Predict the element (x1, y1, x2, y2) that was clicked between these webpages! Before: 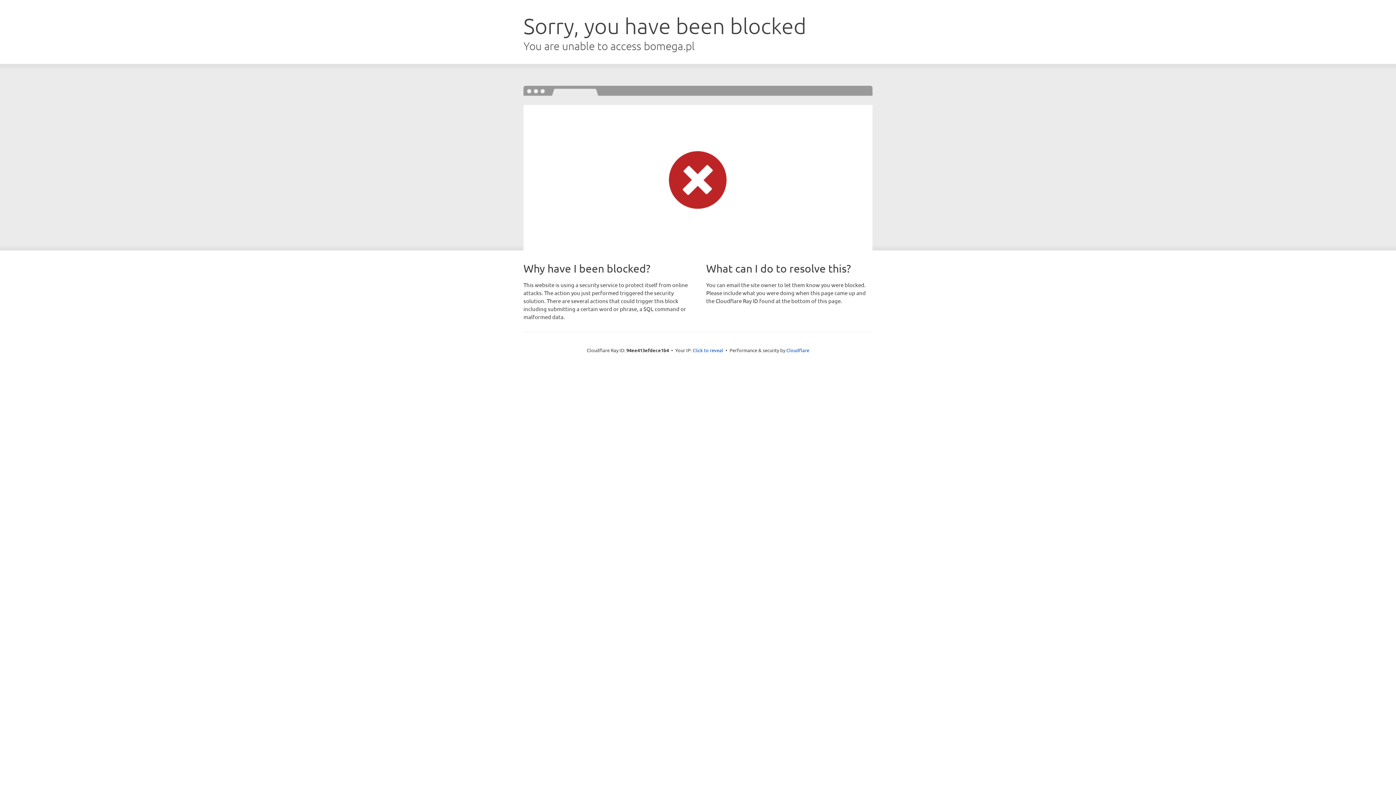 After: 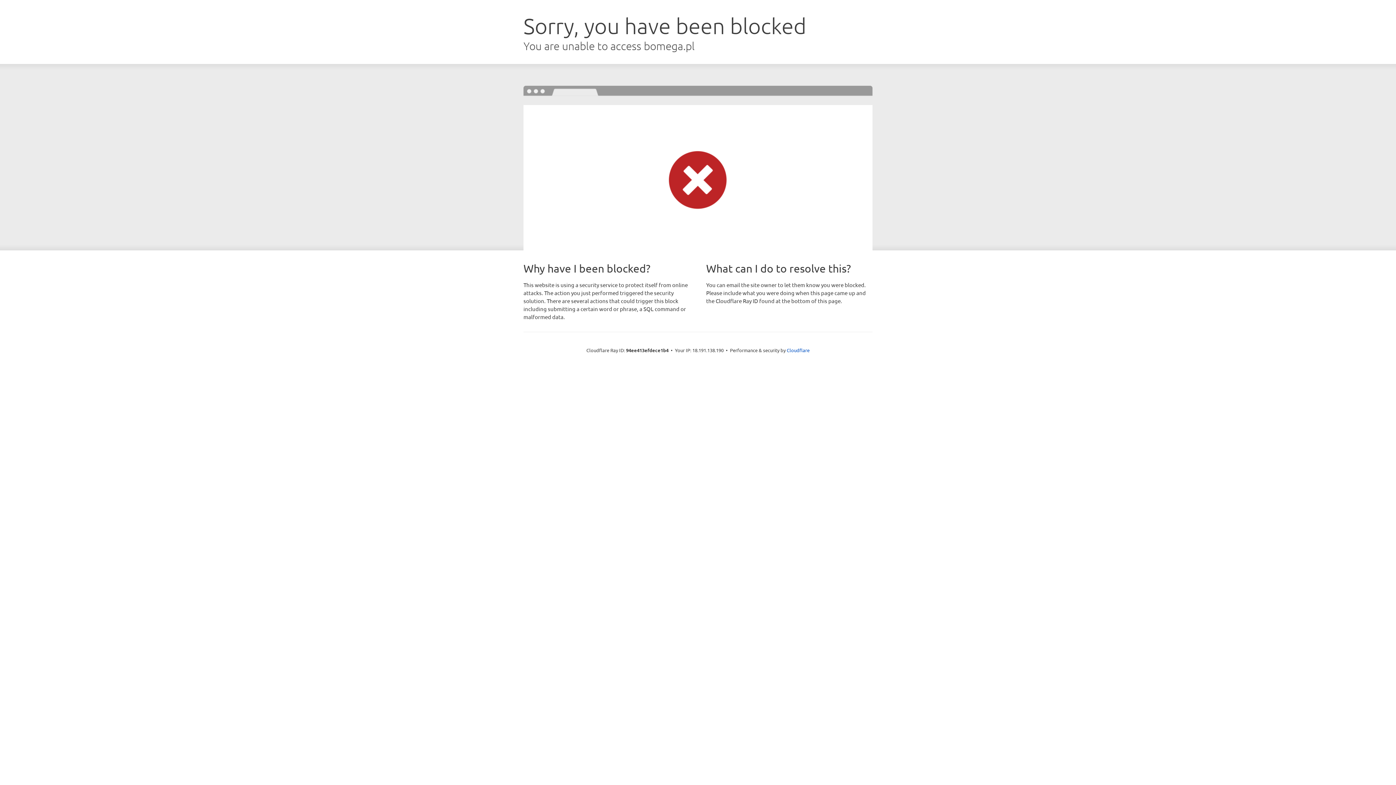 Action: label: Click to reveal bbox: (692, 346, 723, 353)